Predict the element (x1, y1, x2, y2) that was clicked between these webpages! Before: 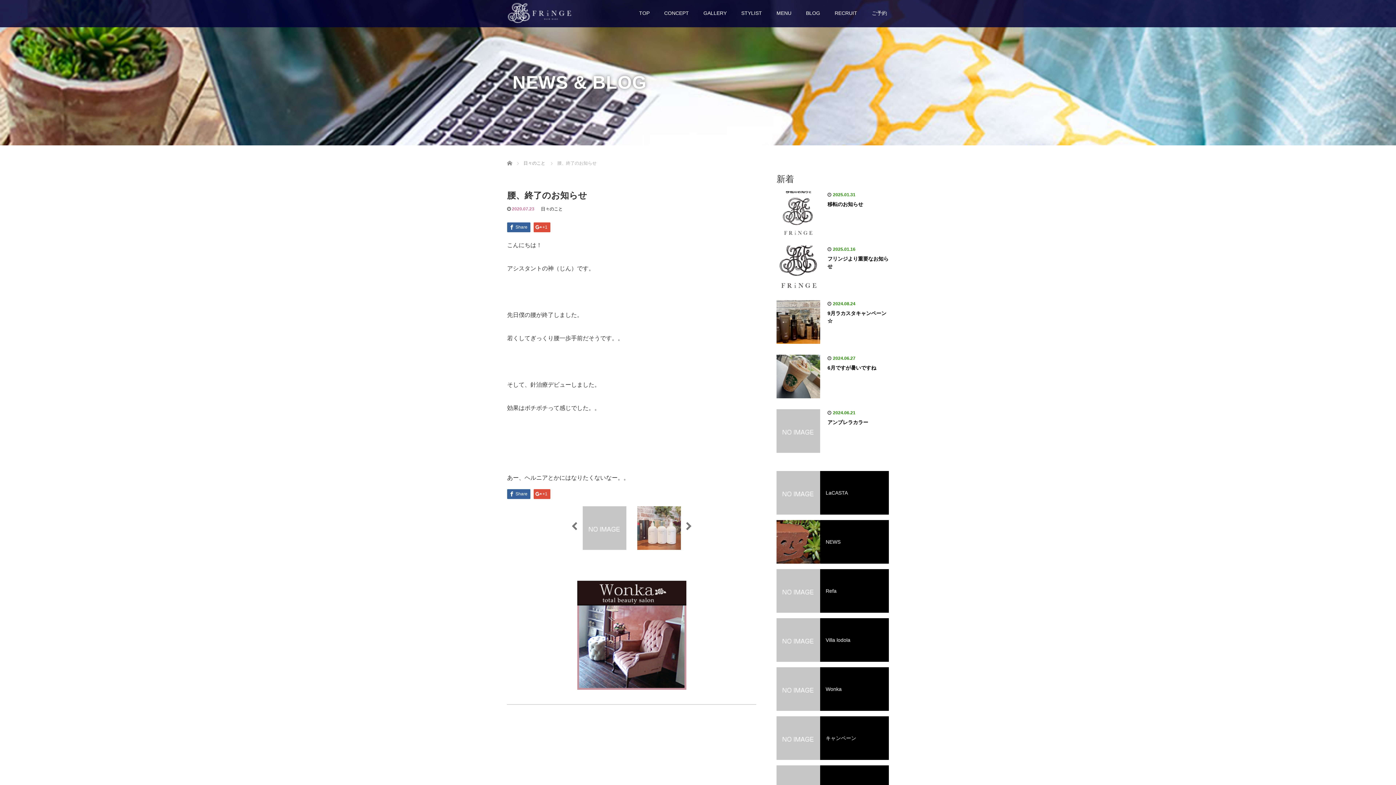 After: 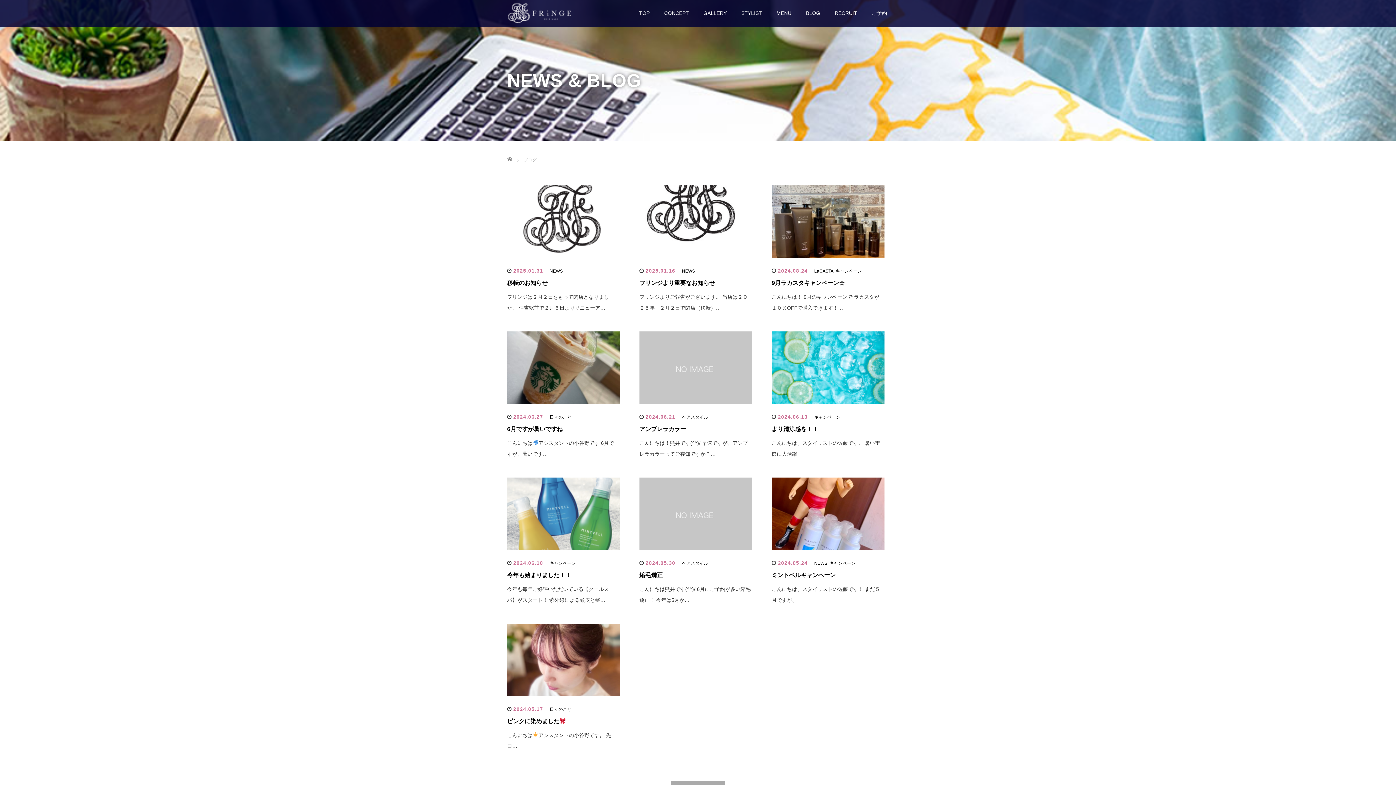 Action: bbox: (798, 4, 827, 27) label: BLOG